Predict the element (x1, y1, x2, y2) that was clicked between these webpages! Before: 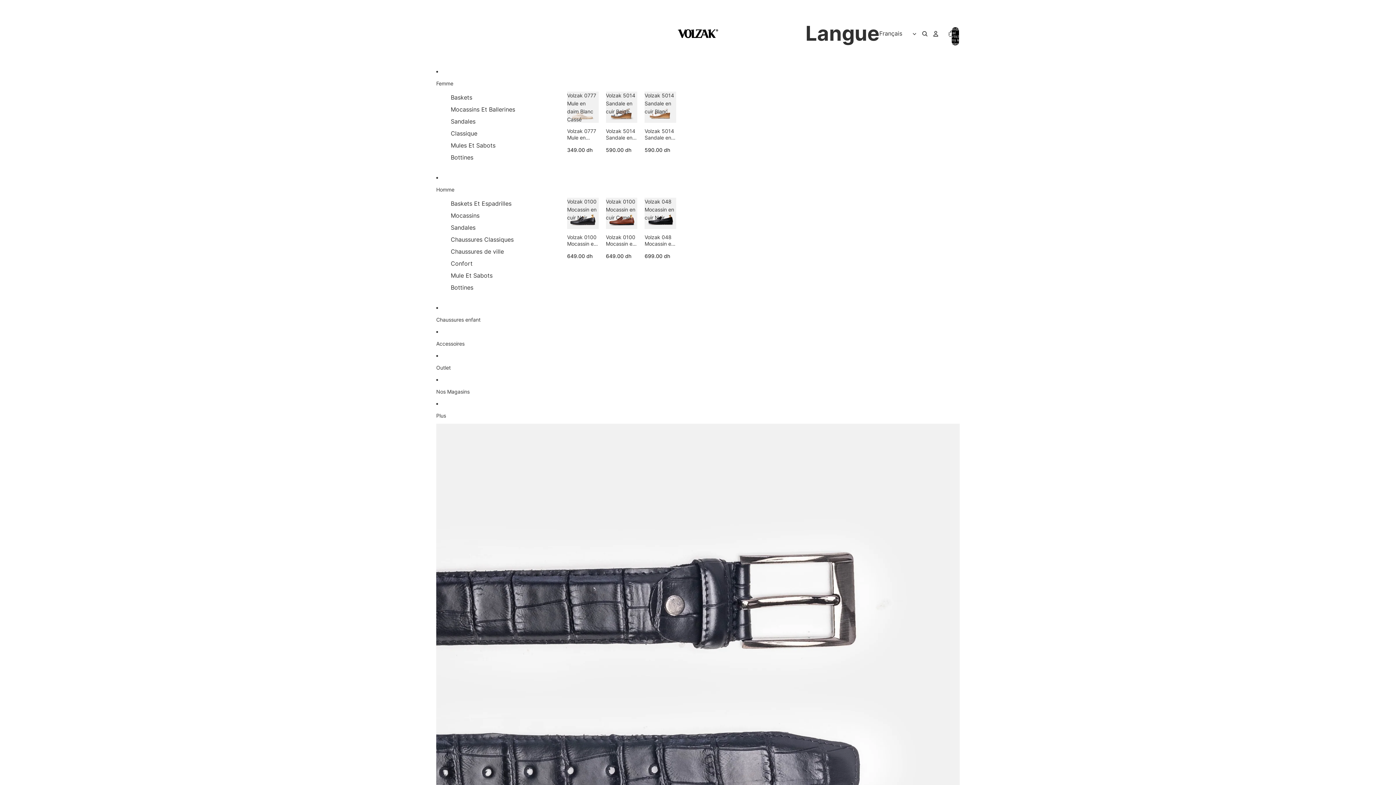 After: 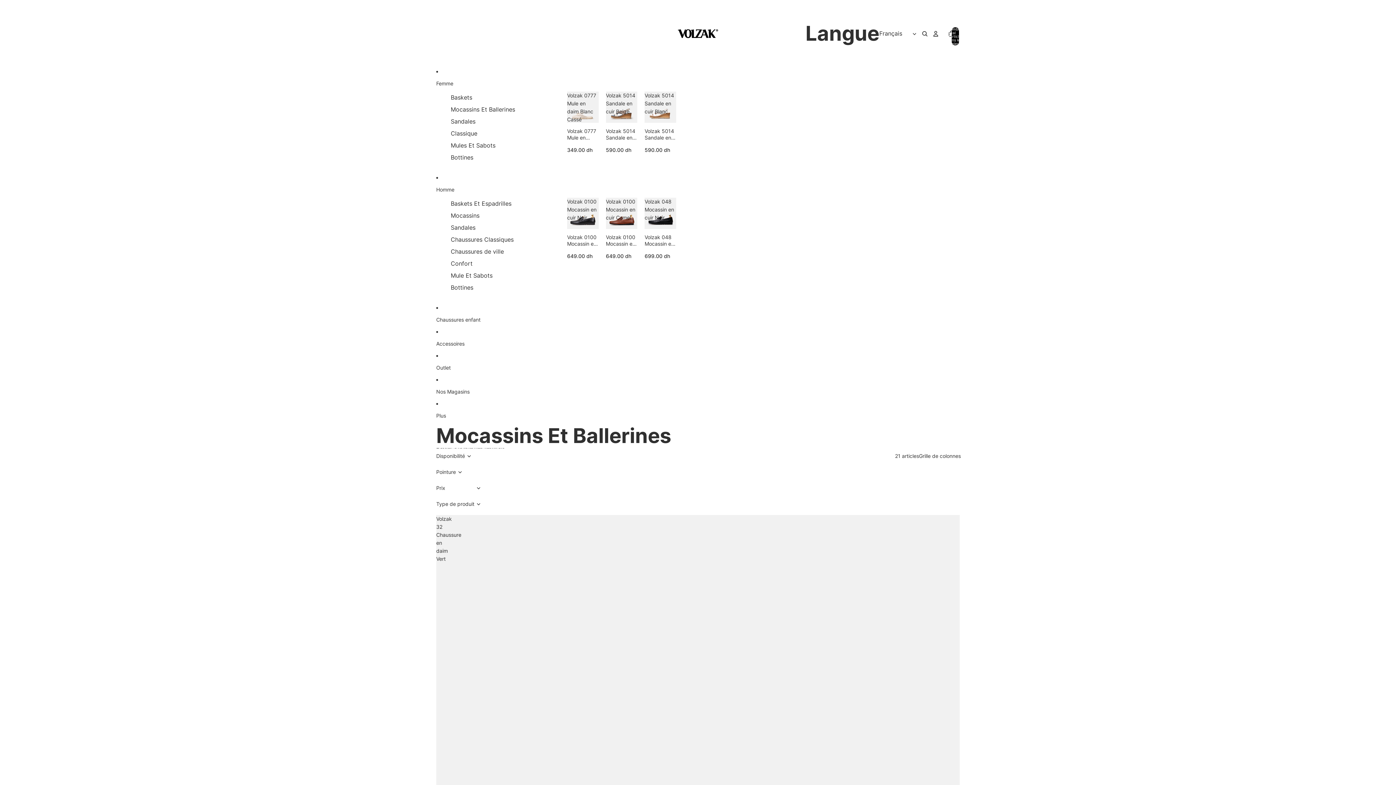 Action: label: Mocassins Et Ballerines bbox: (450, 103, 515, 115)